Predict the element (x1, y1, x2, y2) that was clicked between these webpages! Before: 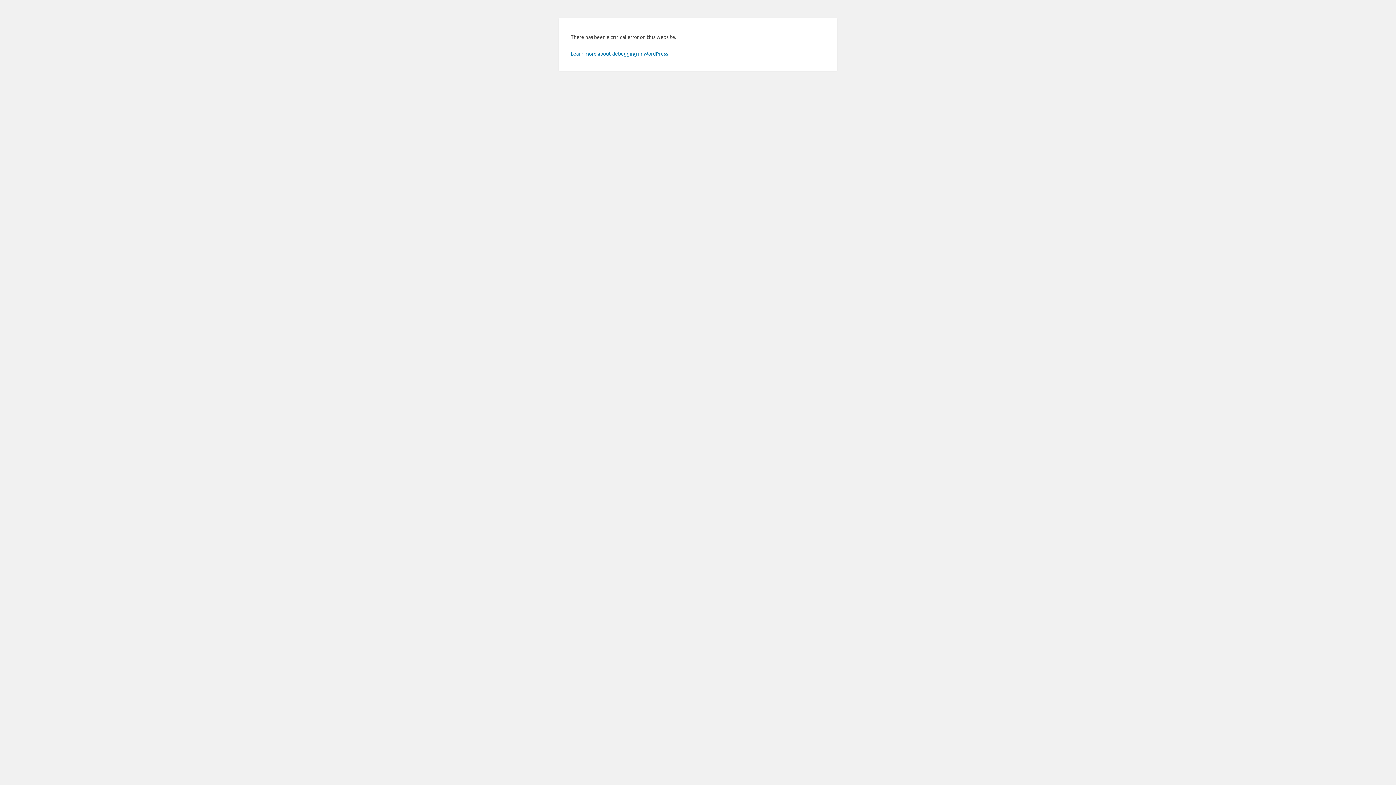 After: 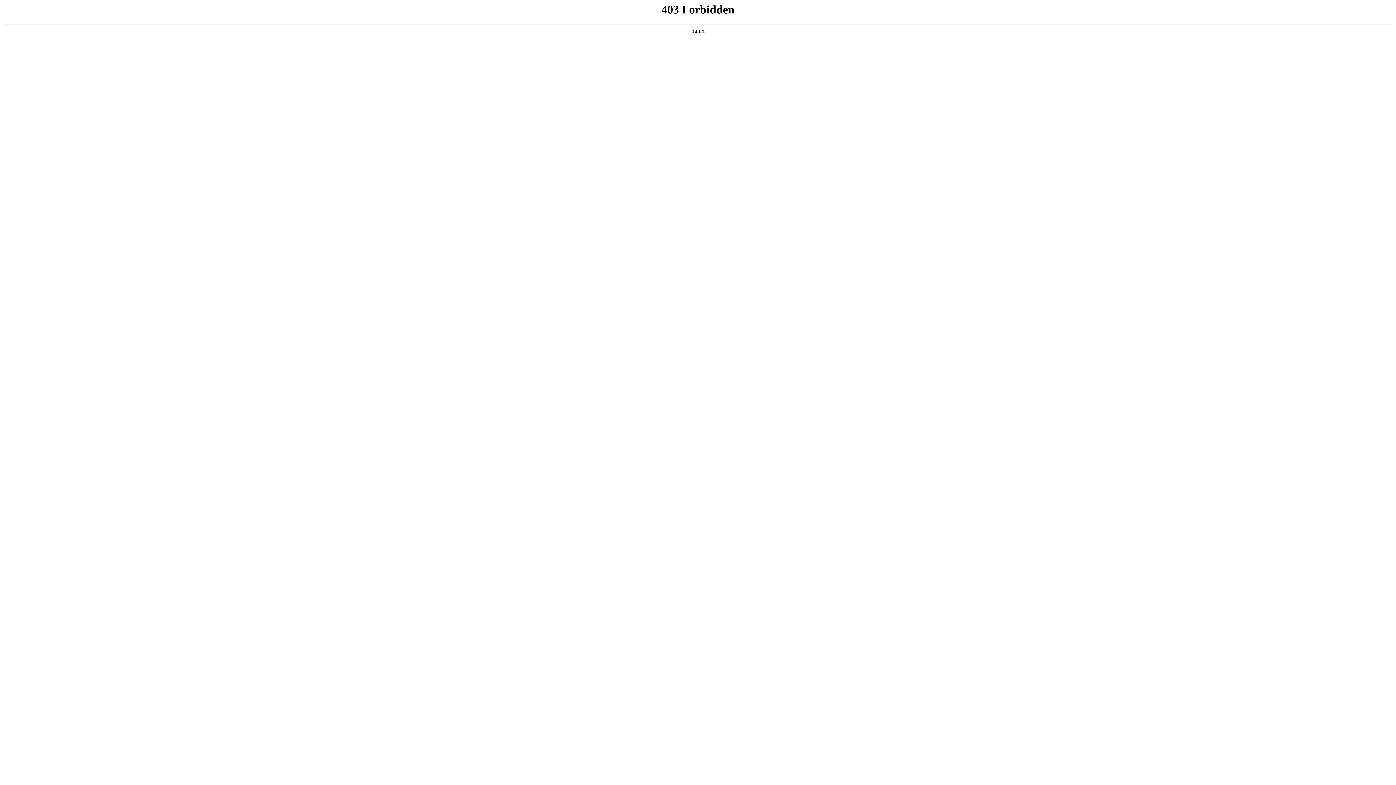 Action: label: Learn more about debugging in WordPress. bbox: (570, 50, 669, 56)